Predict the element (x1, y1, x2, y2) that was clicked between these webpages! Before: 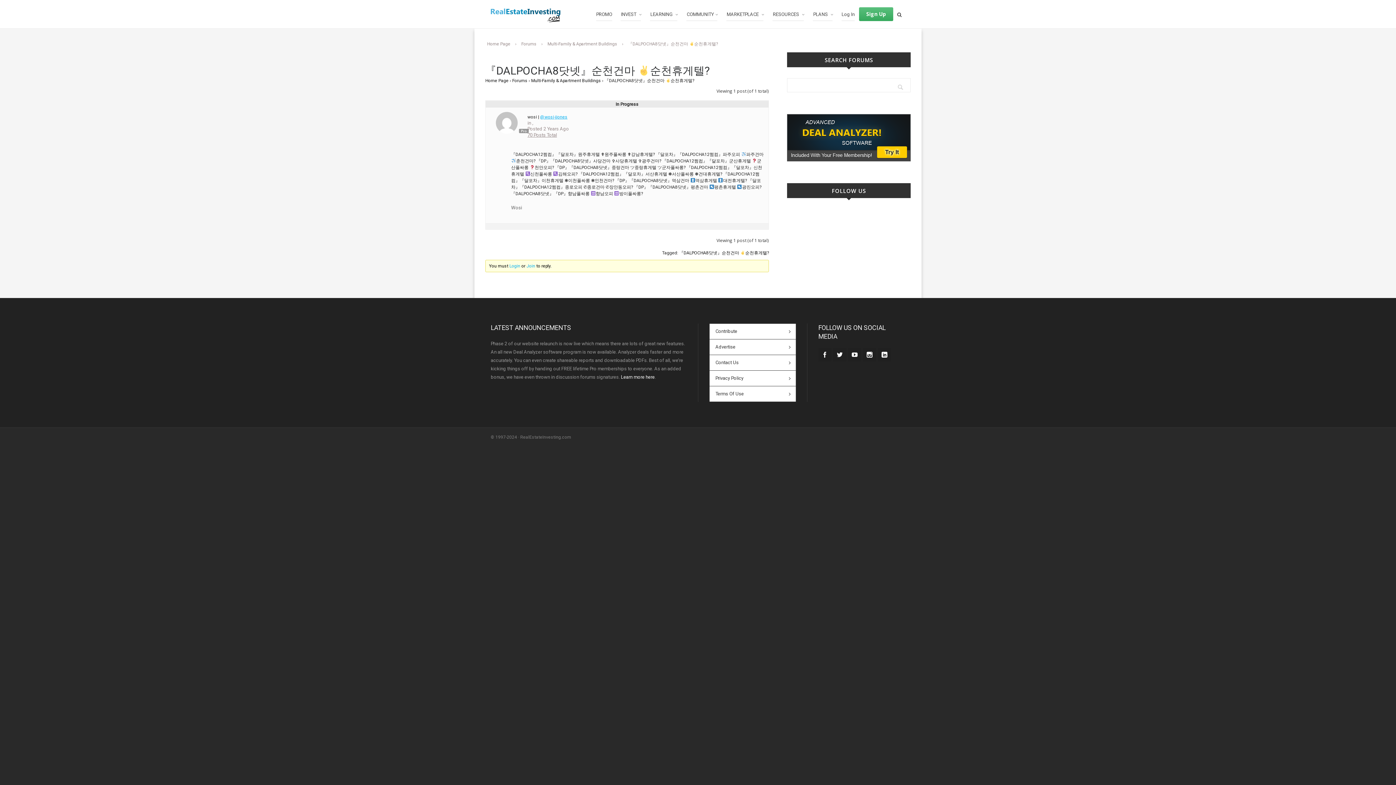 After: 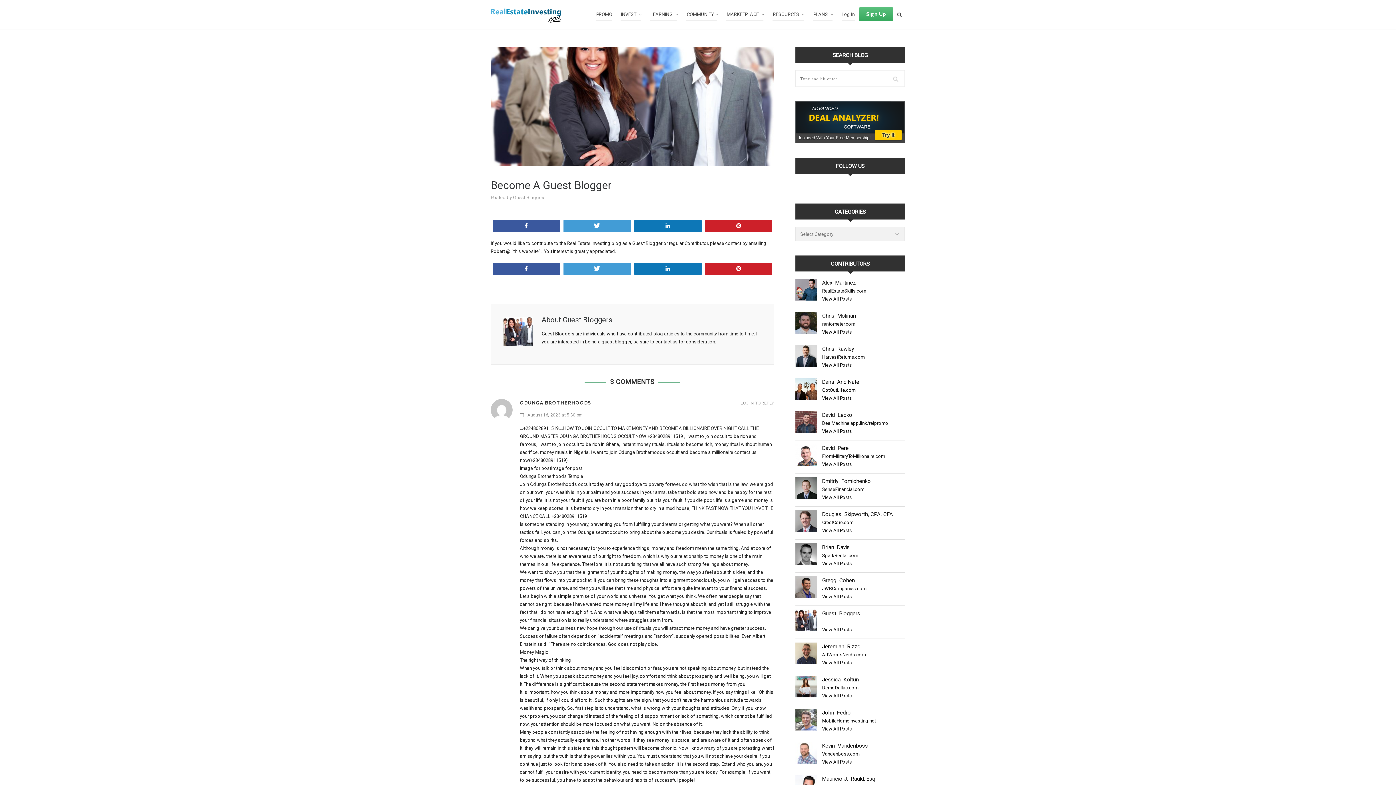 Action: label: Contribute bbox: (709, 324, 796, 339)